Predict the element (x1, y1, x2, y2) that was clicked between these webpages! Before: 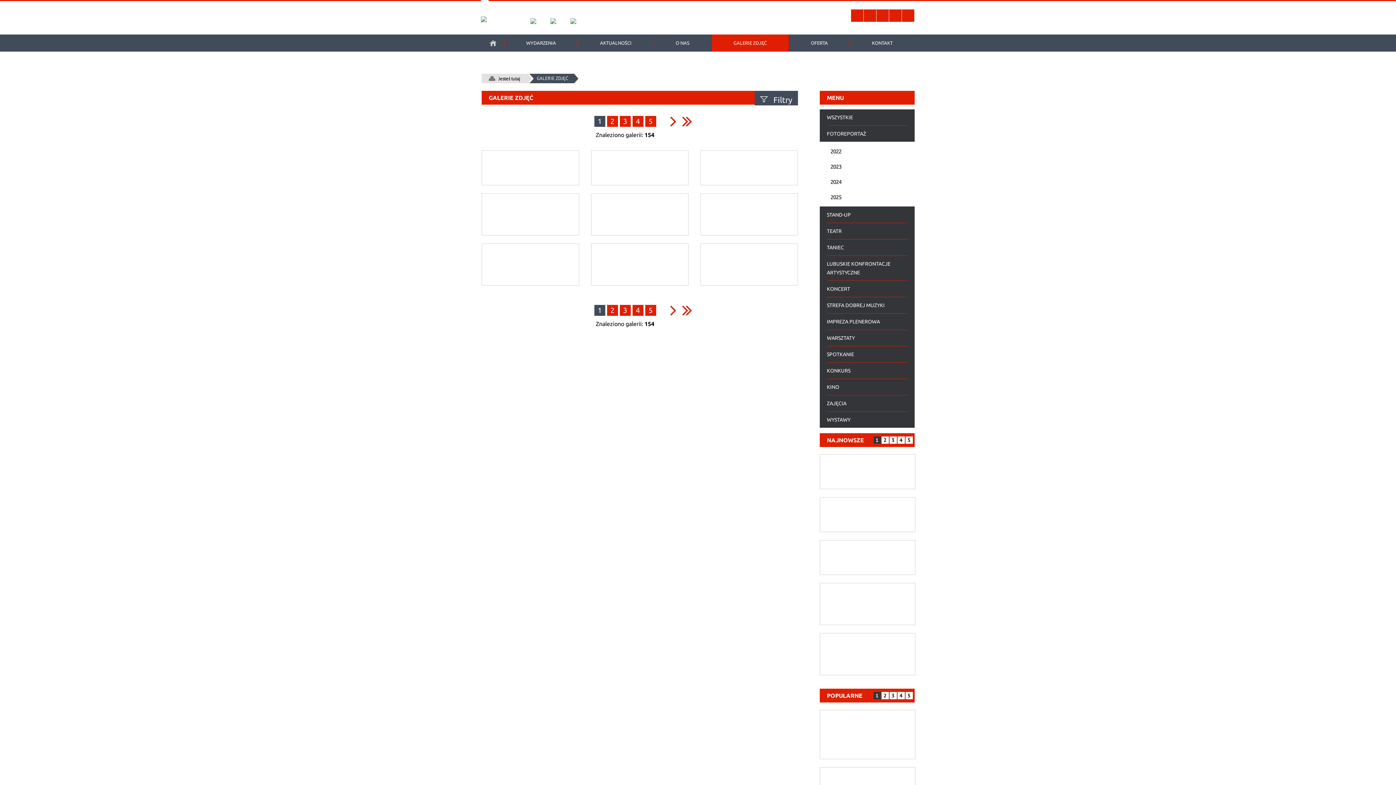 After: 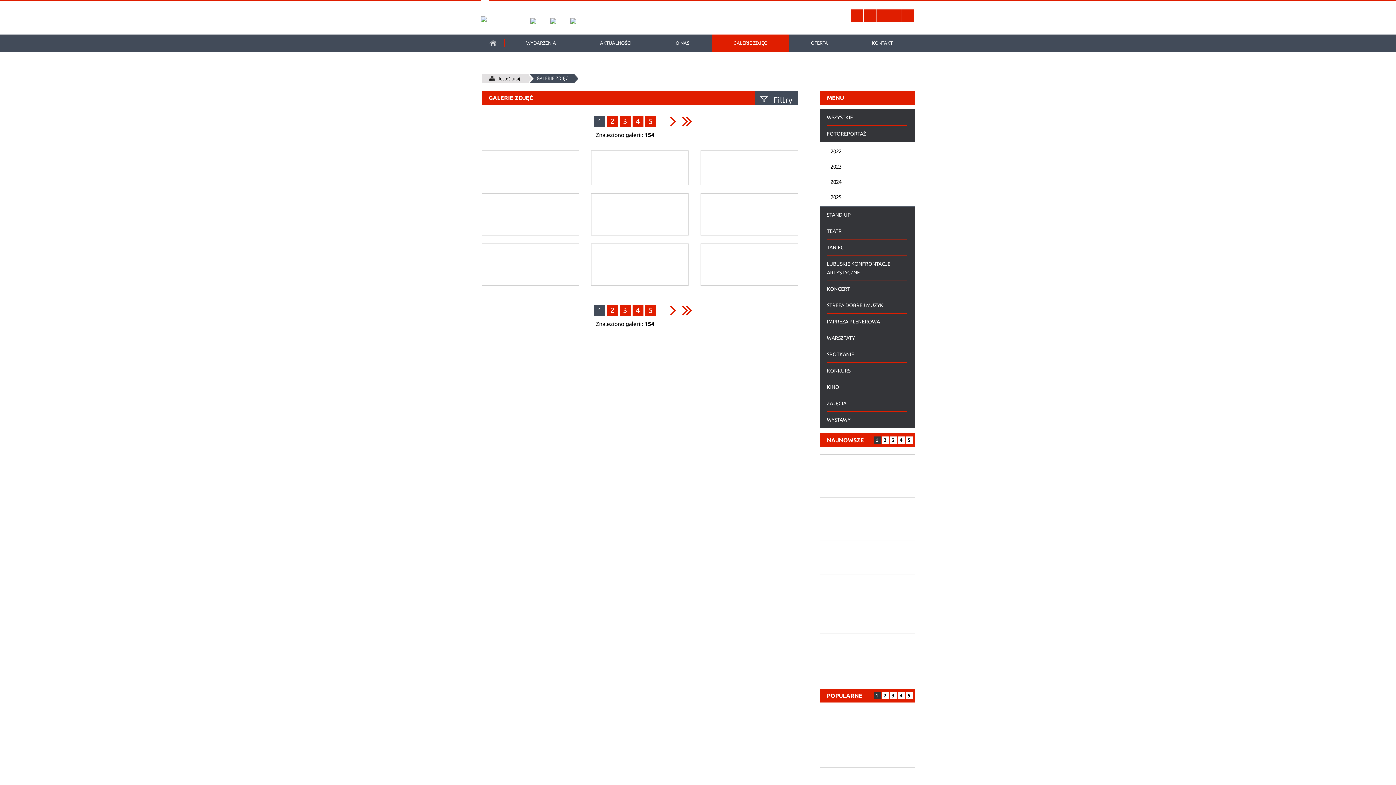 Action: bbox: (819, 109, 914, 125) label: WSZYSTKIE